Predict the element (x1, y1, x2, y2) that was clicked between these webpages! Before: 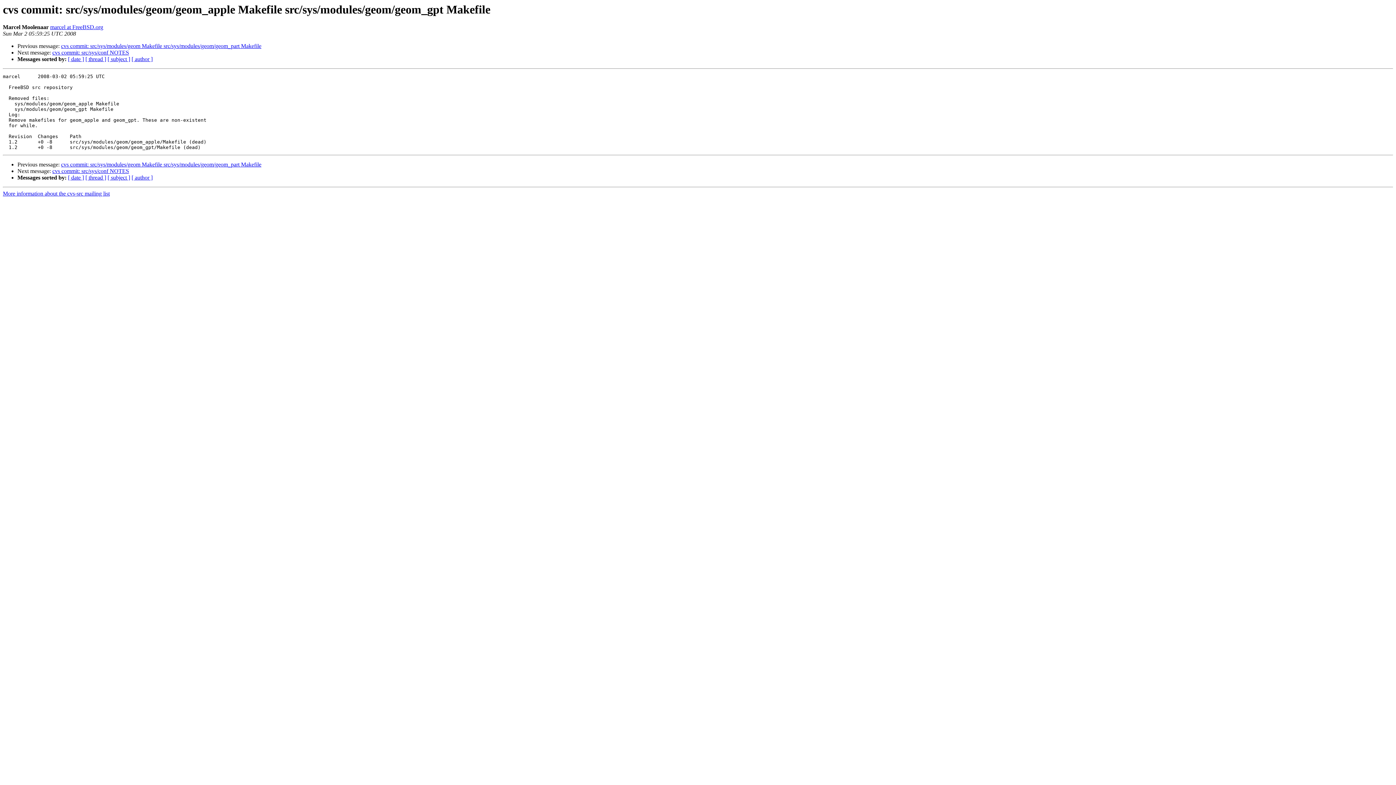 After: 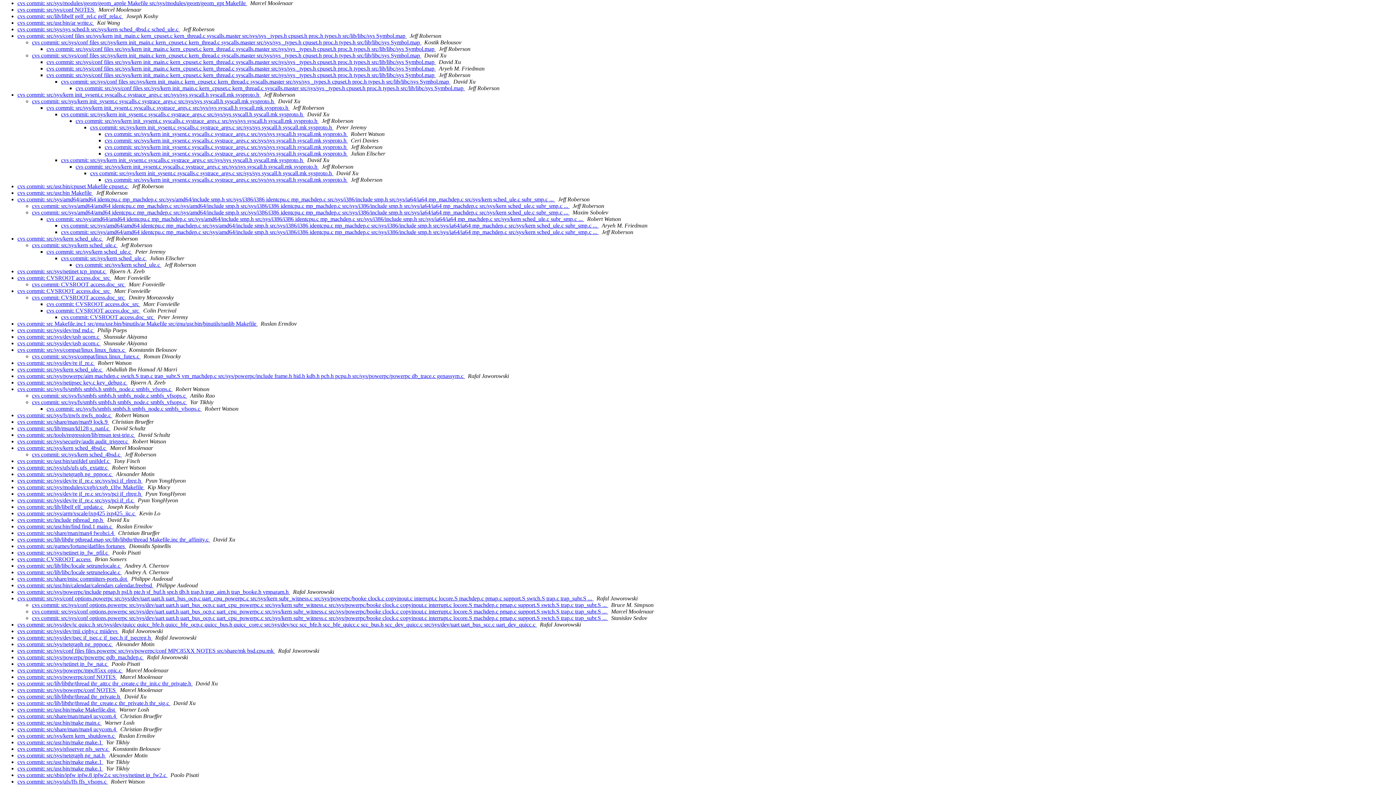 Action: bbox: (85, 56, 106, 62) label: [ thread ]